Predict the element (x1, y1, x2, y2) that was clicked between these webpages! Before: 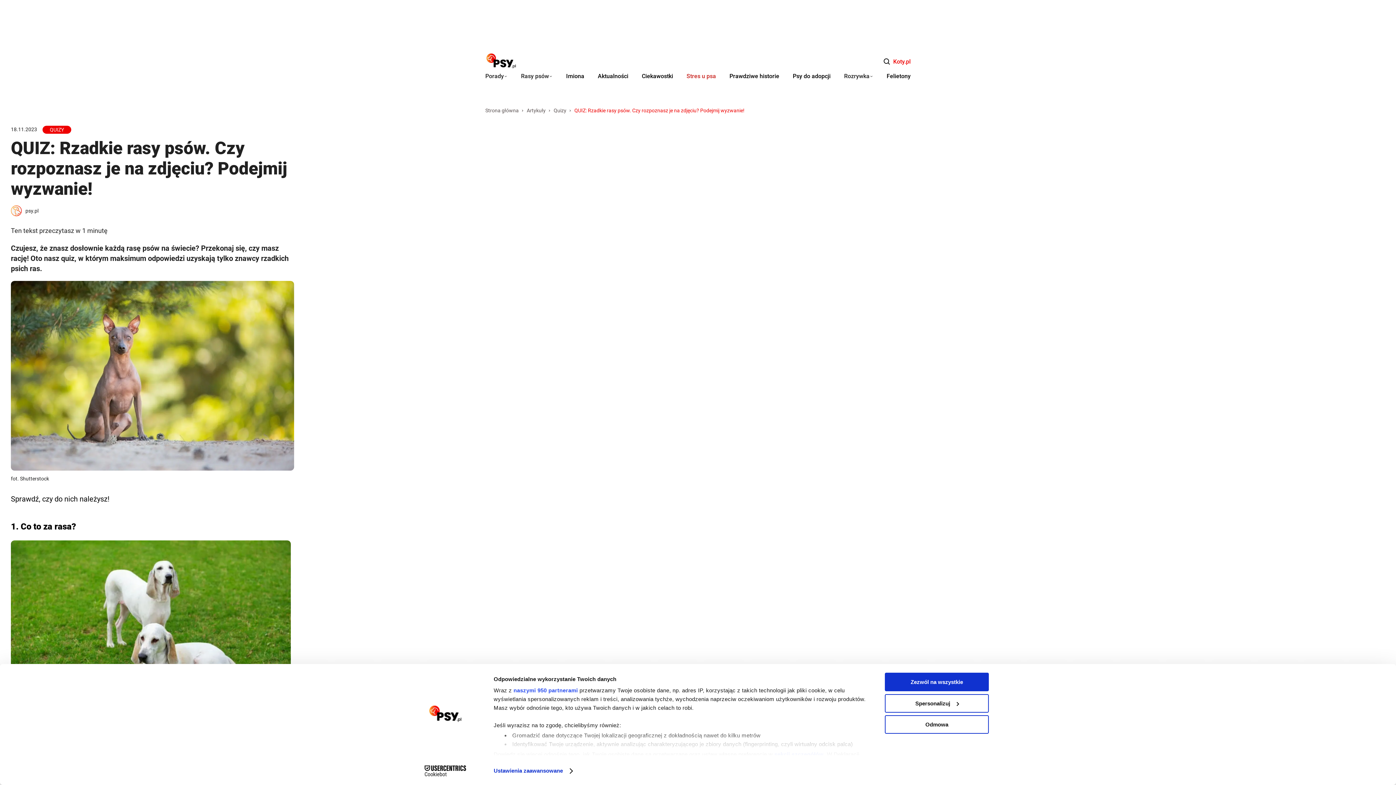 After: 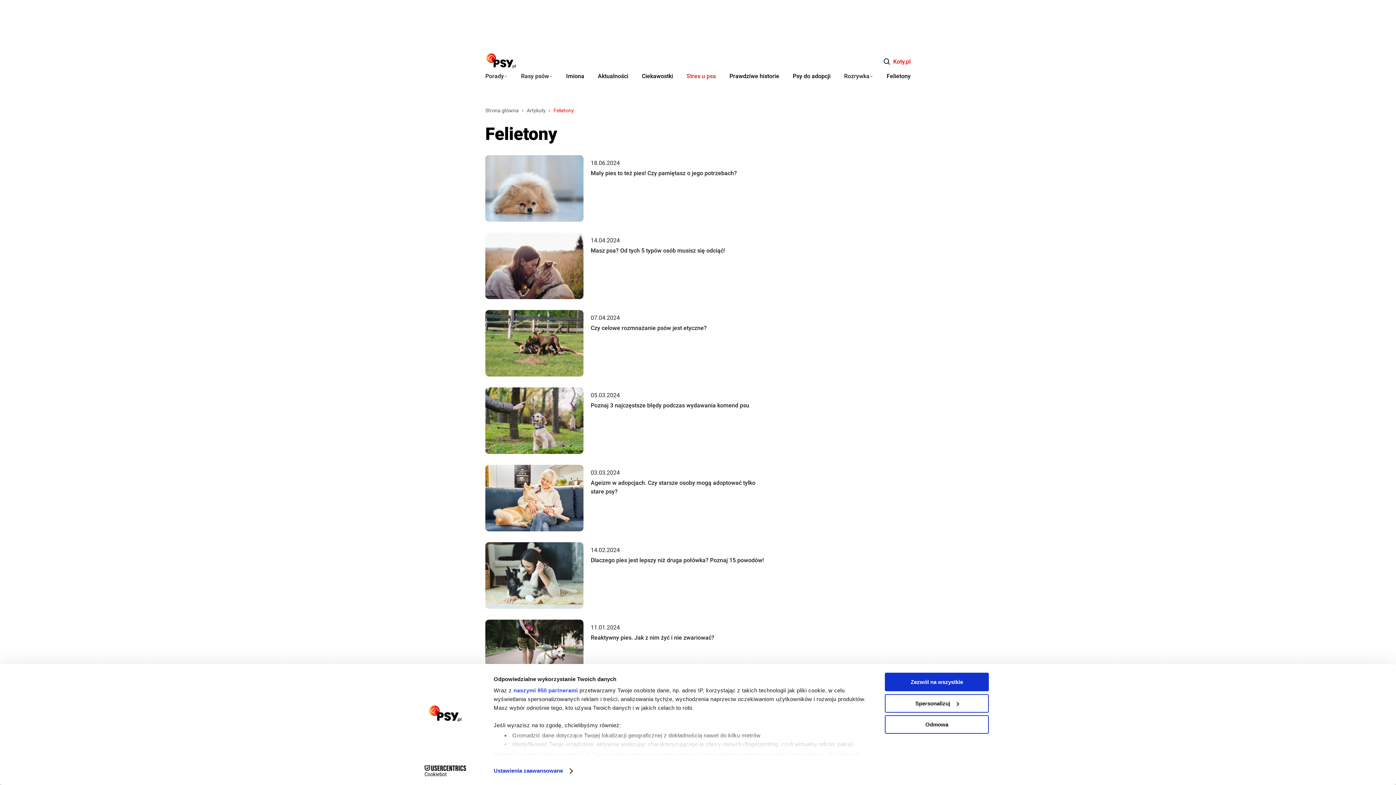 Action: bbox: (886, 72, 910, 79) label: Felietony